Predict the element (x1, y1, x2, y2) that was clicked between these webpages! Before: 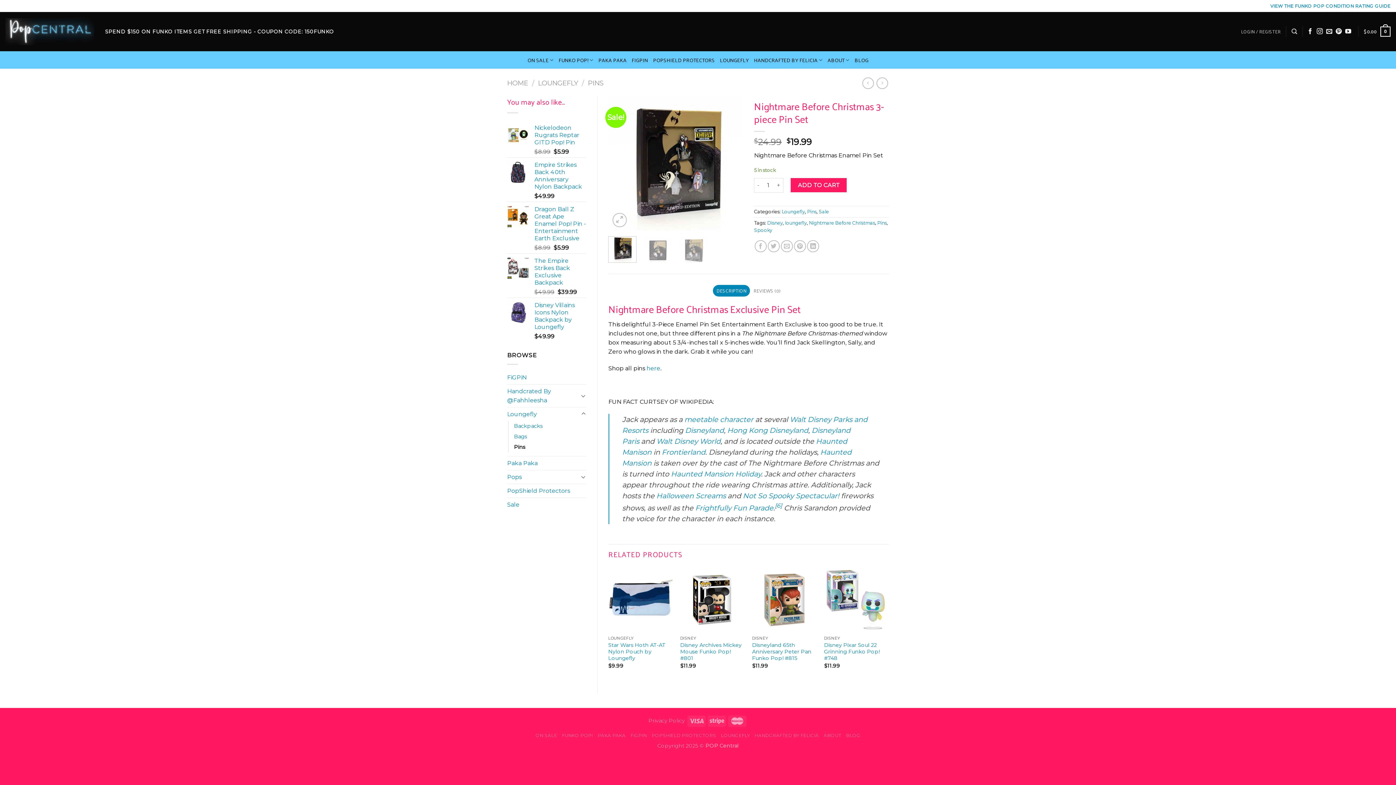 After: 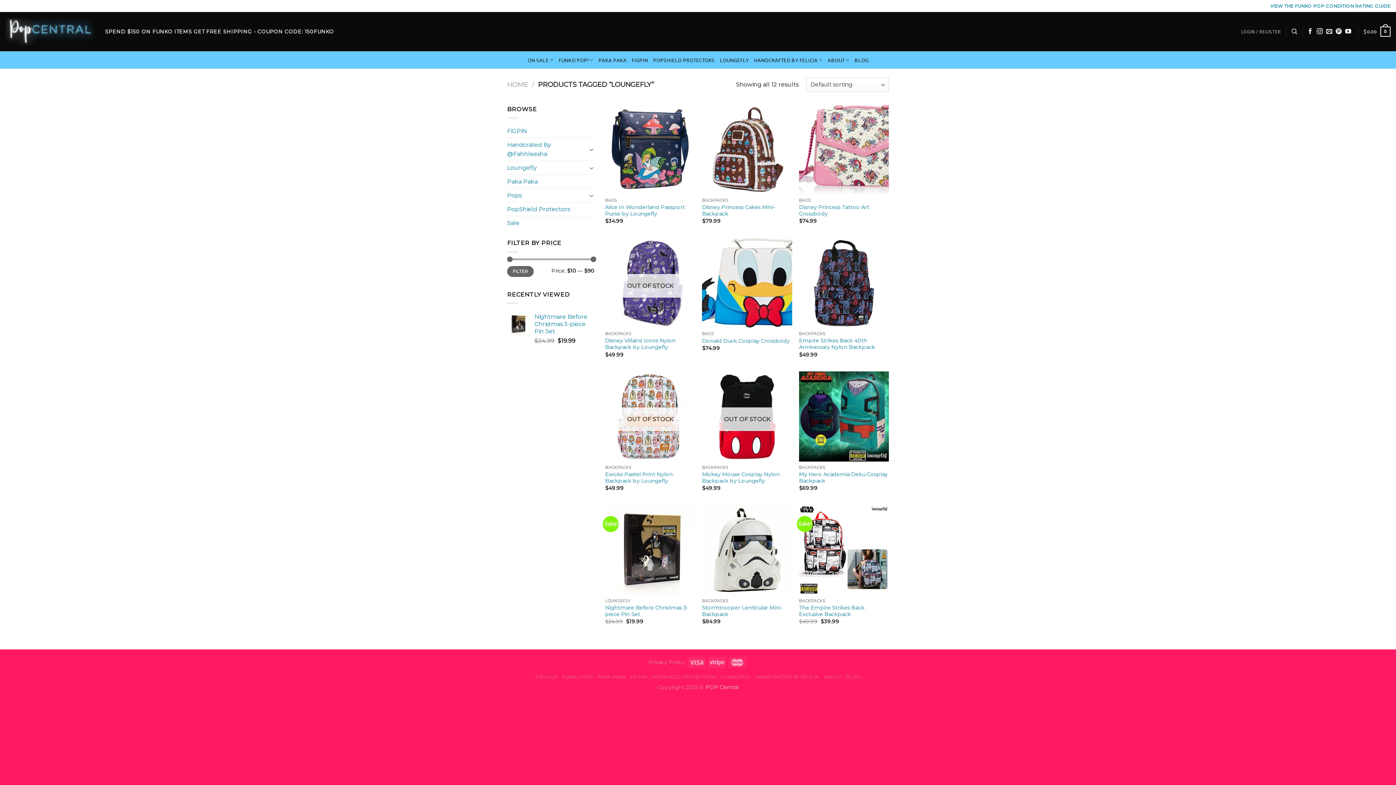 Action: label: loungefly bbox: (785, 220, 807, 225)